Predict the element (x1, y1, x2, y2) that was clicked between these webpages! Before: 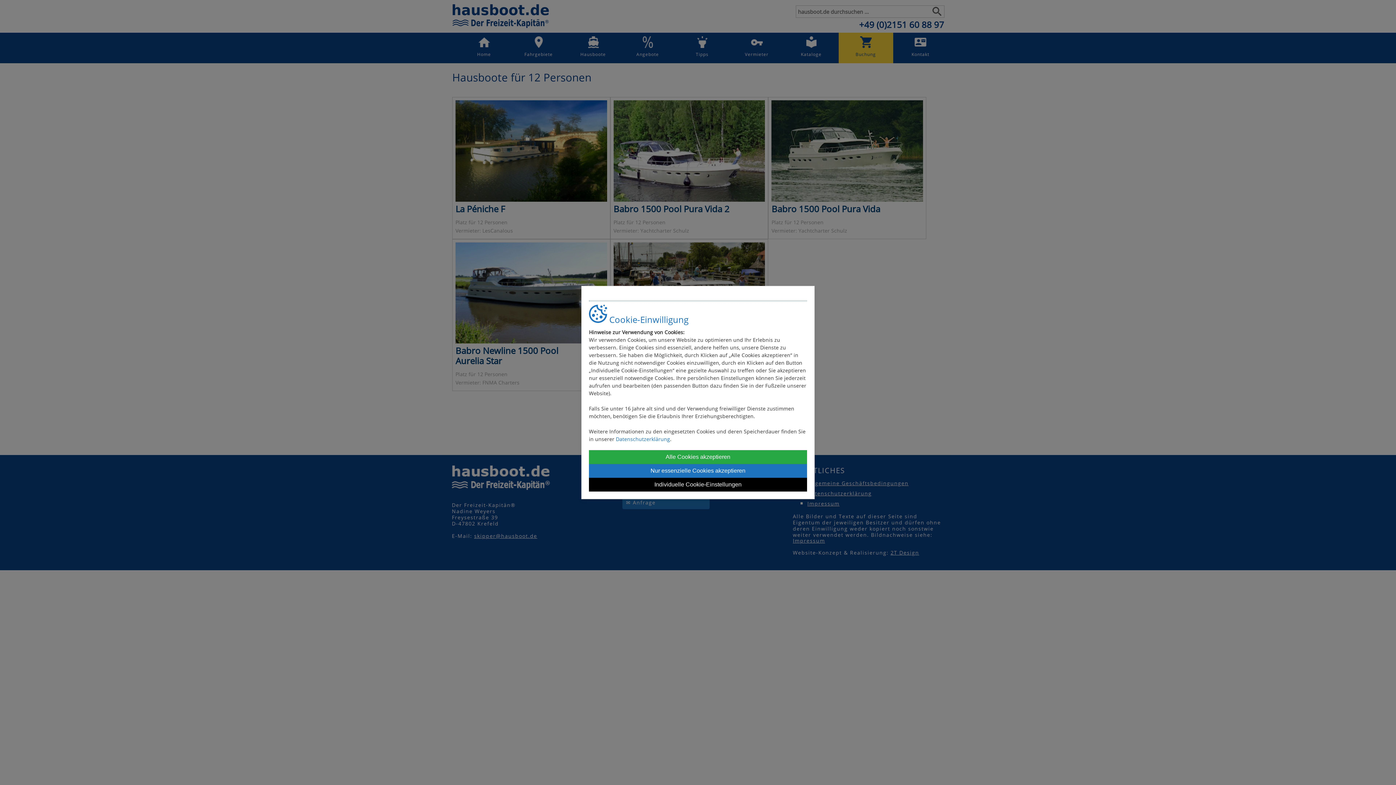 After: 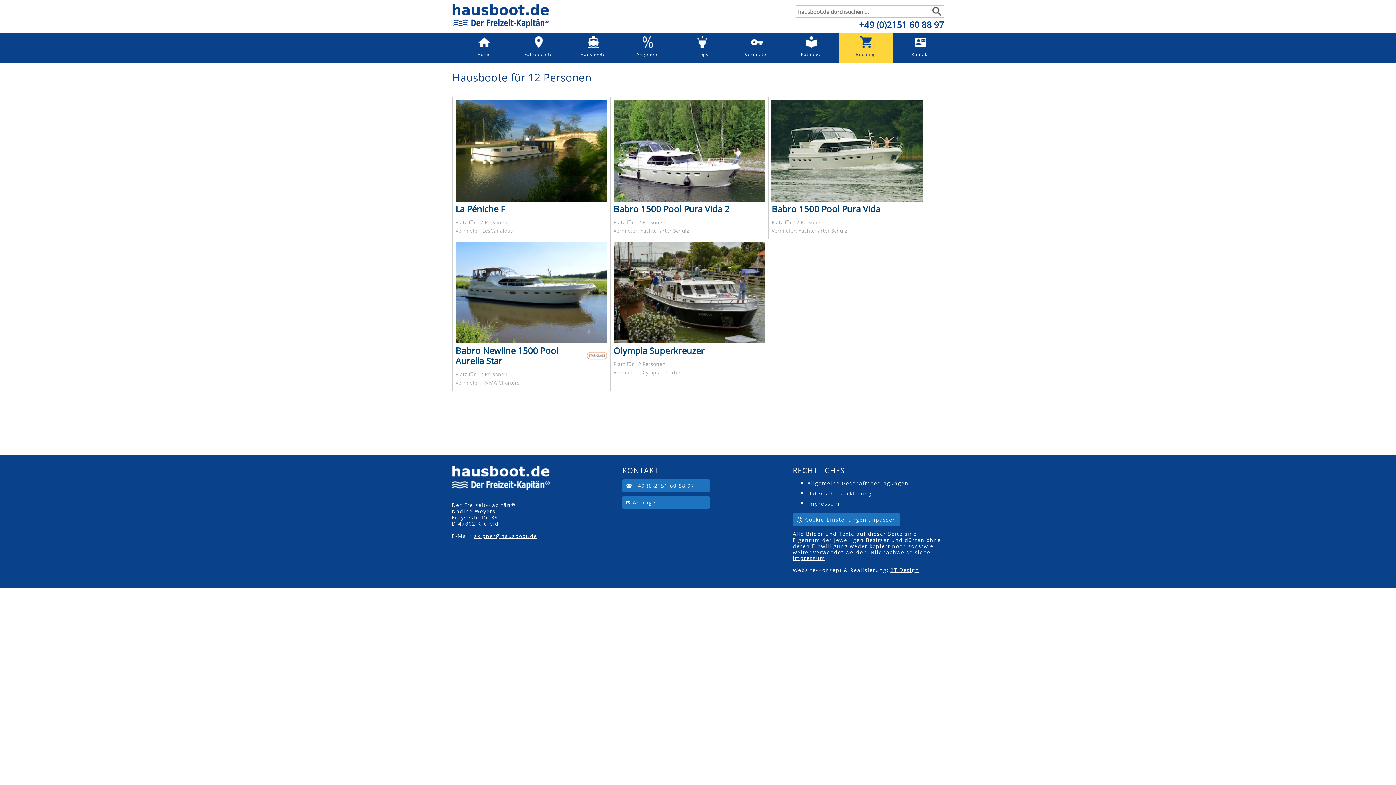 Action: label: Alle Cookies akzeptieren bbox: (589, 450, 807, 464)